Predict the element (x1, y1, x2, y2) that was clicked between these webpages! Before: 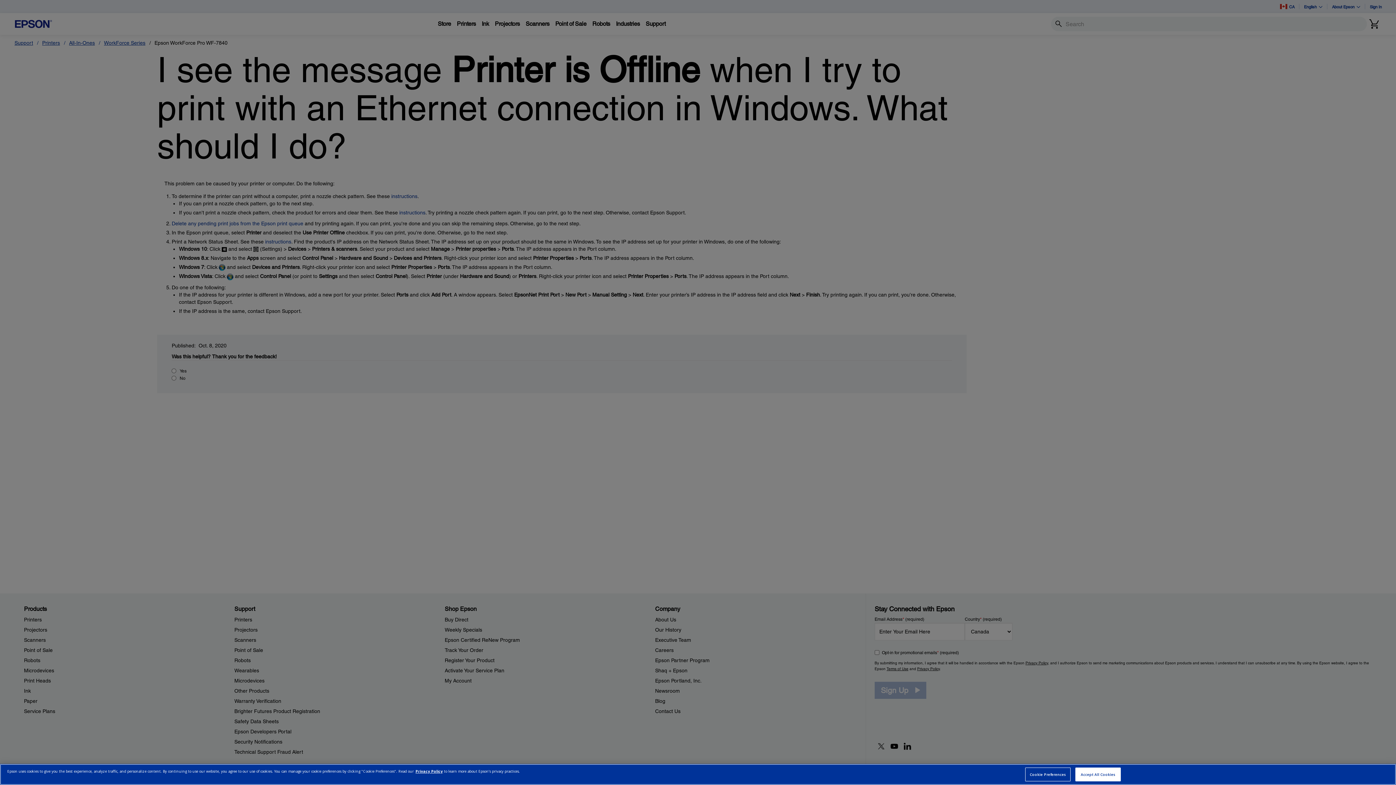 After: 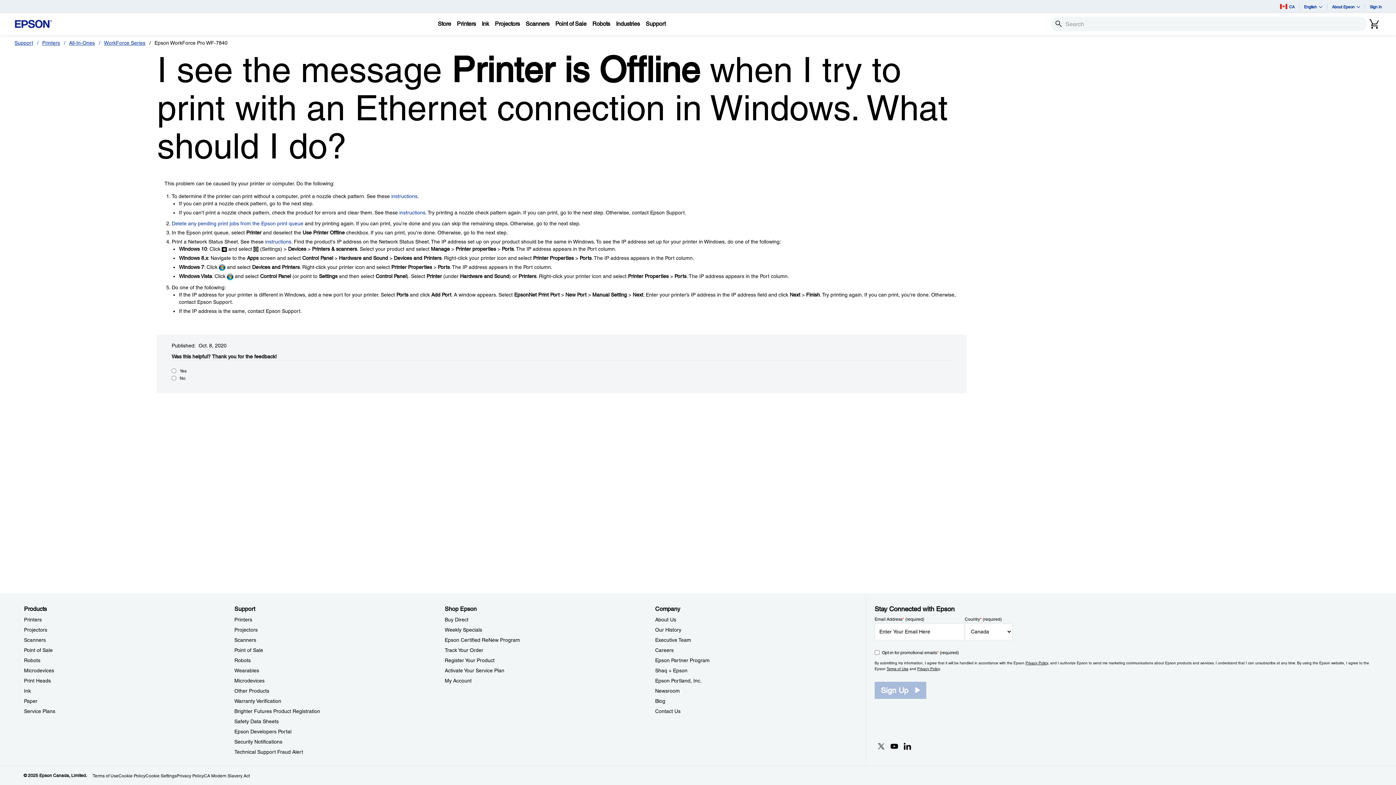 Action: label: Accept All Cookies bbox: (1075, 768, 1121, 781)